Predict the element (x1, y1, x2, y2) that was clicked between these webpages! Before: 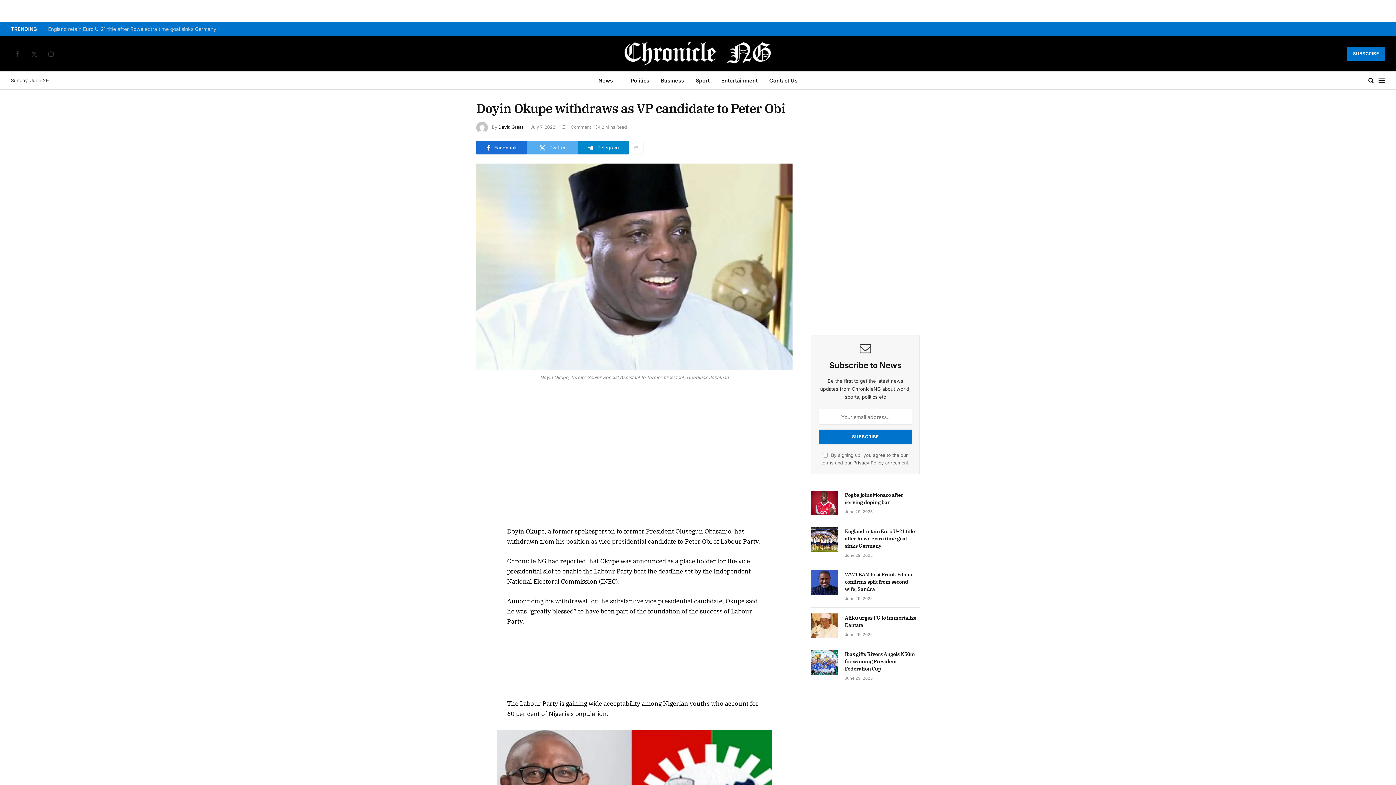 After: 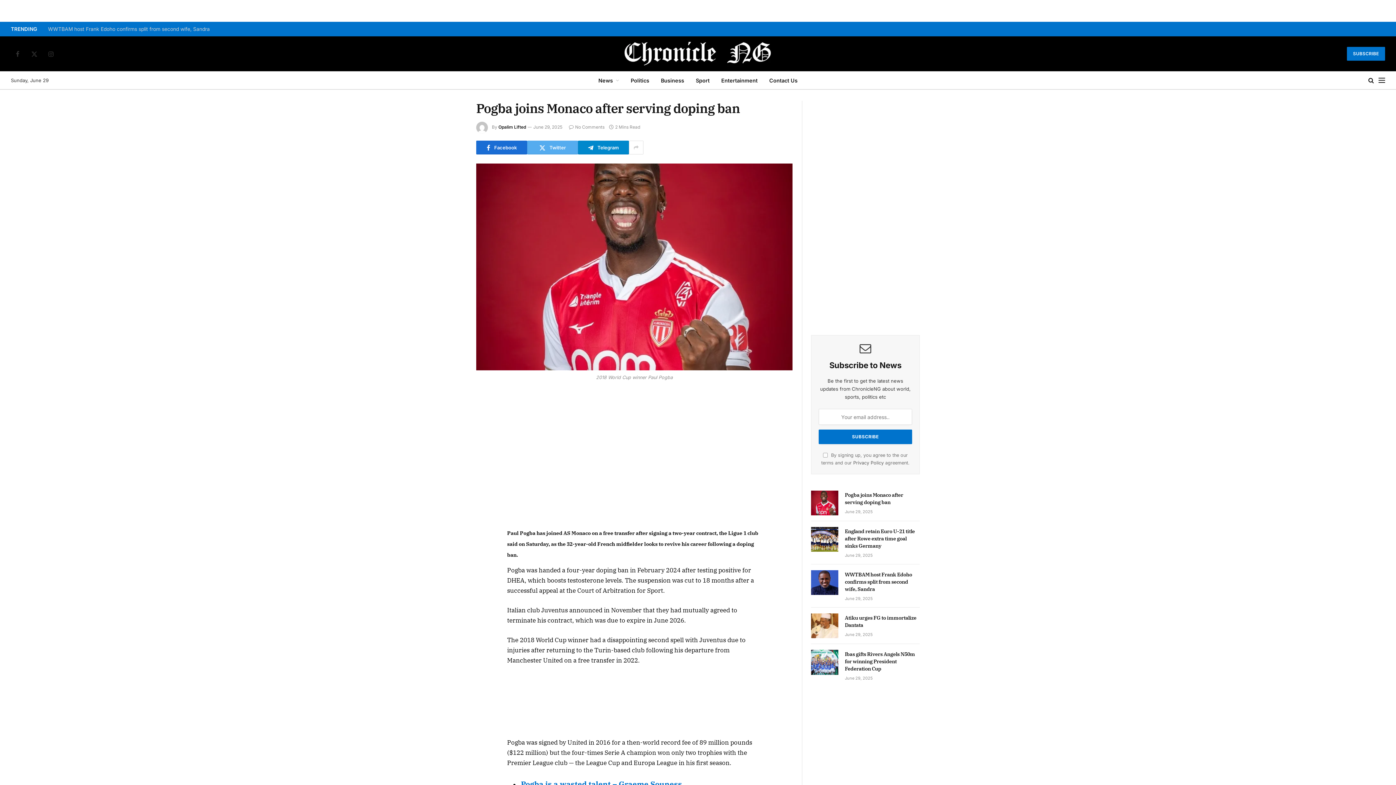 Action: bbox: (811, 490, 838, 515)